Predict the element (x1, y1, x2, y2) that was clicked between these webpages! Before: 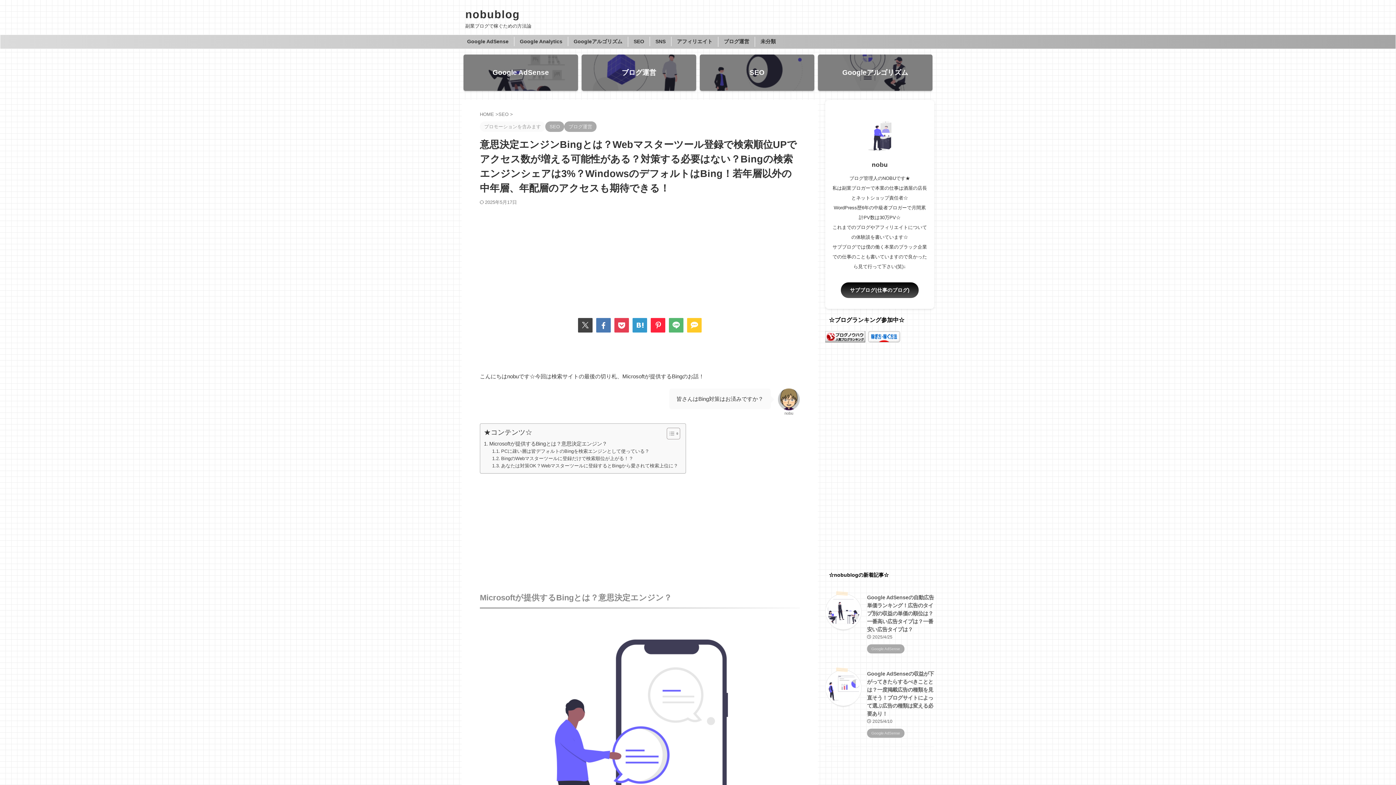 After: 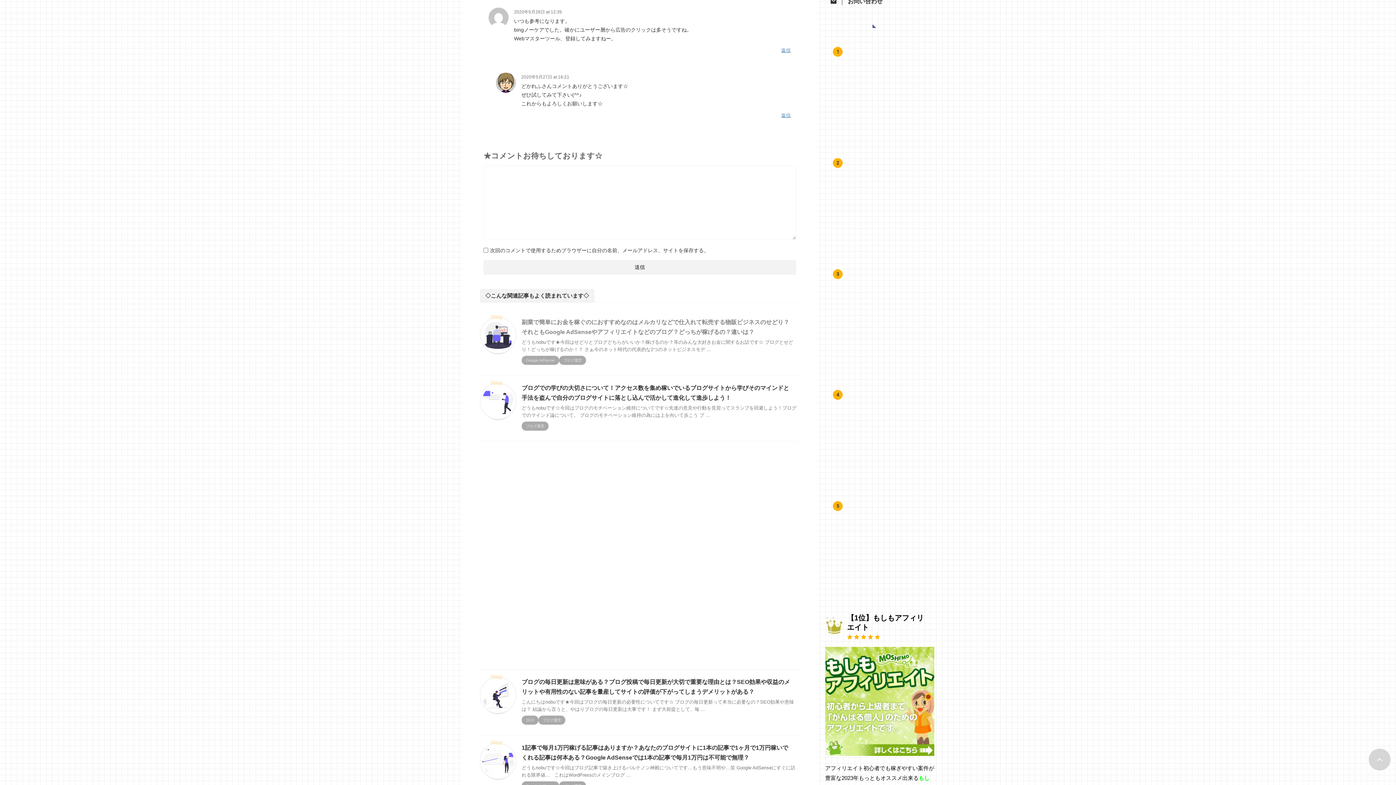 Action: bbox: (687, 318, 701, 332)